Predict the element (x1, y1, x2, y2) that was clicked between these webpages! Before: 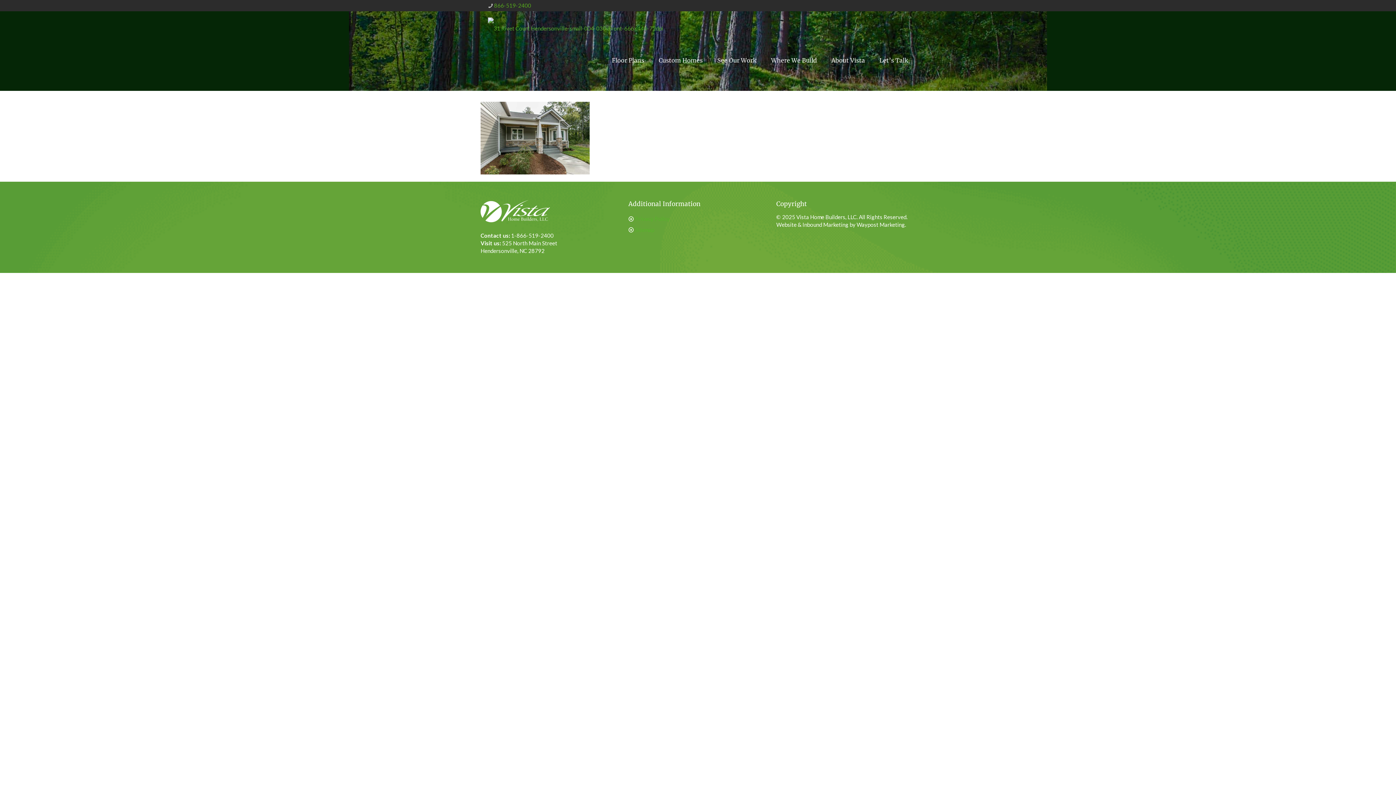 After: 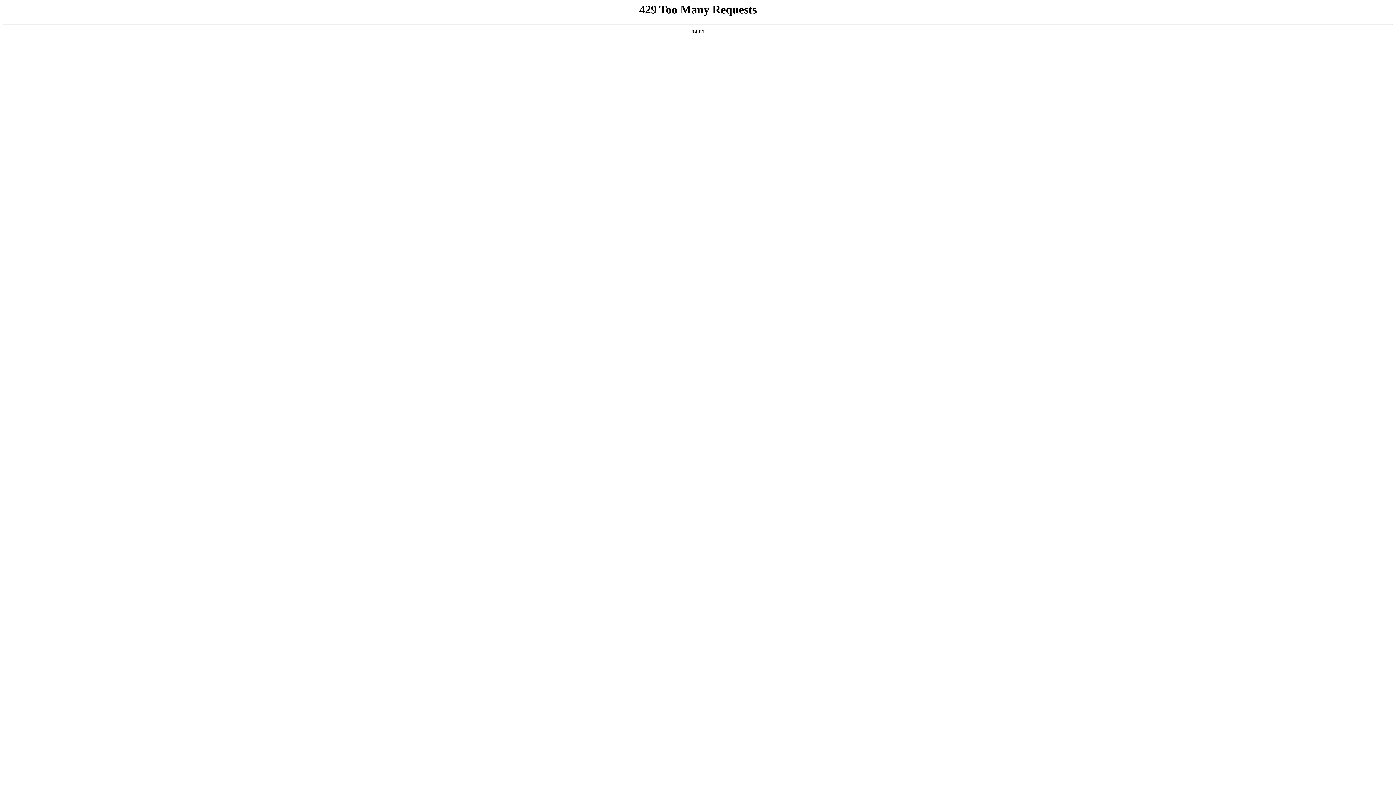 Action: bbox: (635, 226, 654, 233) label: Sitemap